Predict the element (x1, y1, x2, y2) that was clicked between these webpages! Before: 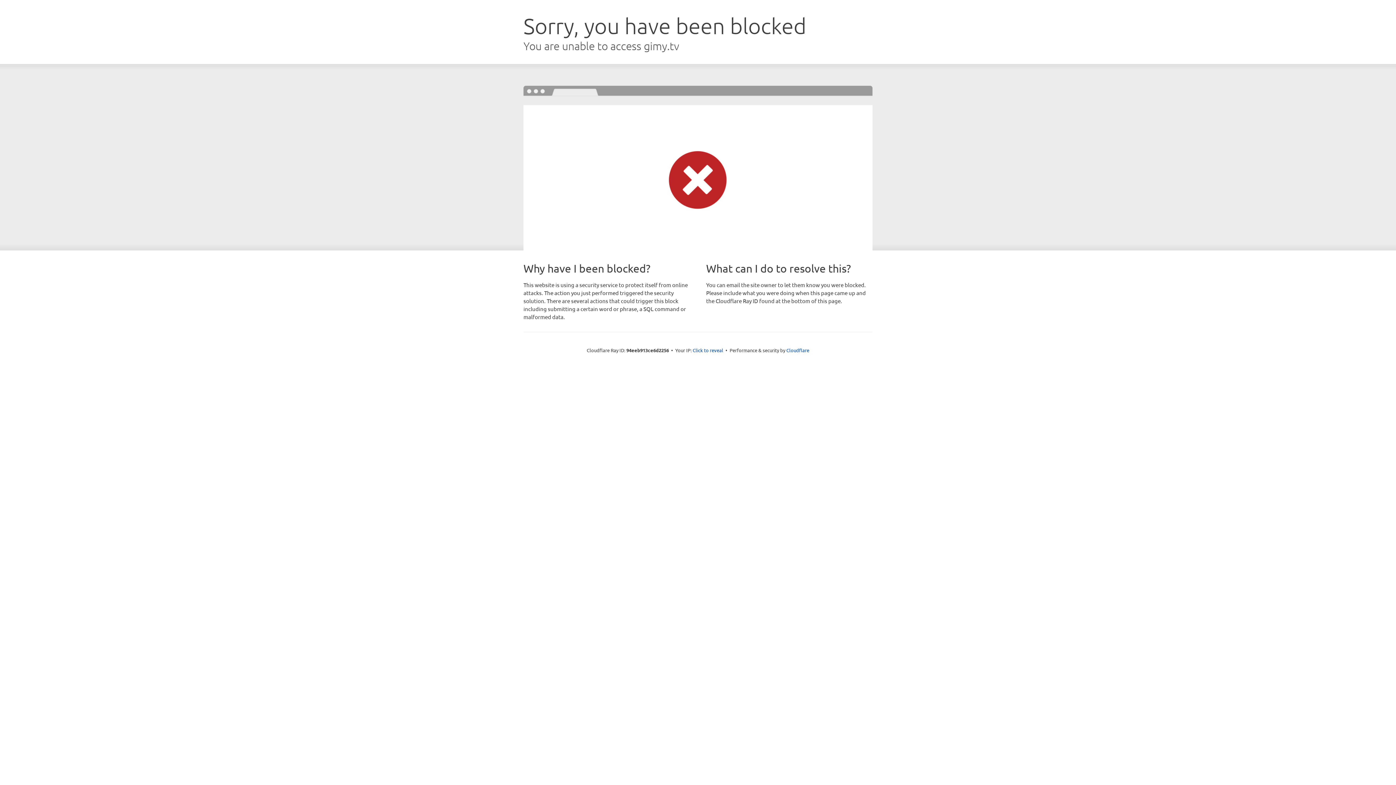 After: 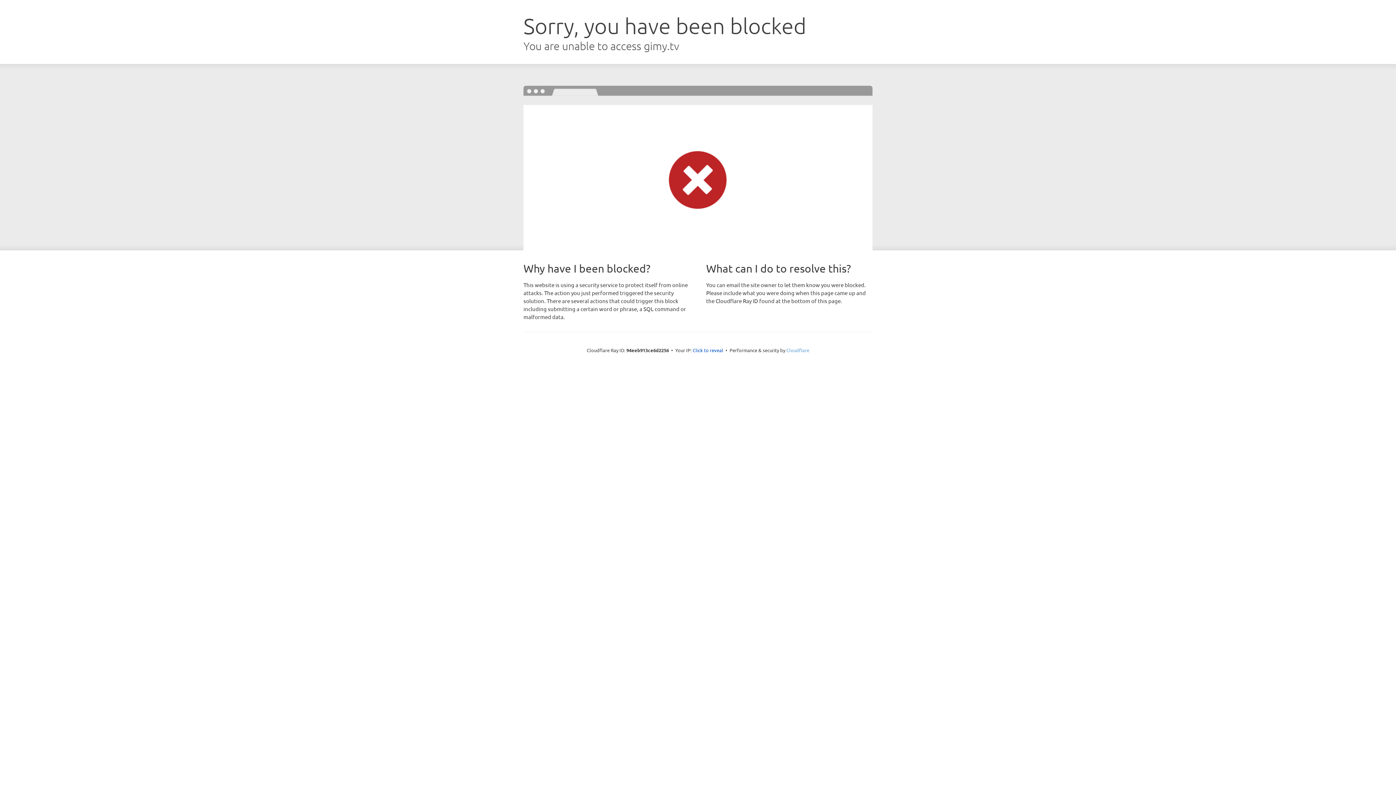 Action: bbox: (786, 347, 809, 353) label: Cloudflare